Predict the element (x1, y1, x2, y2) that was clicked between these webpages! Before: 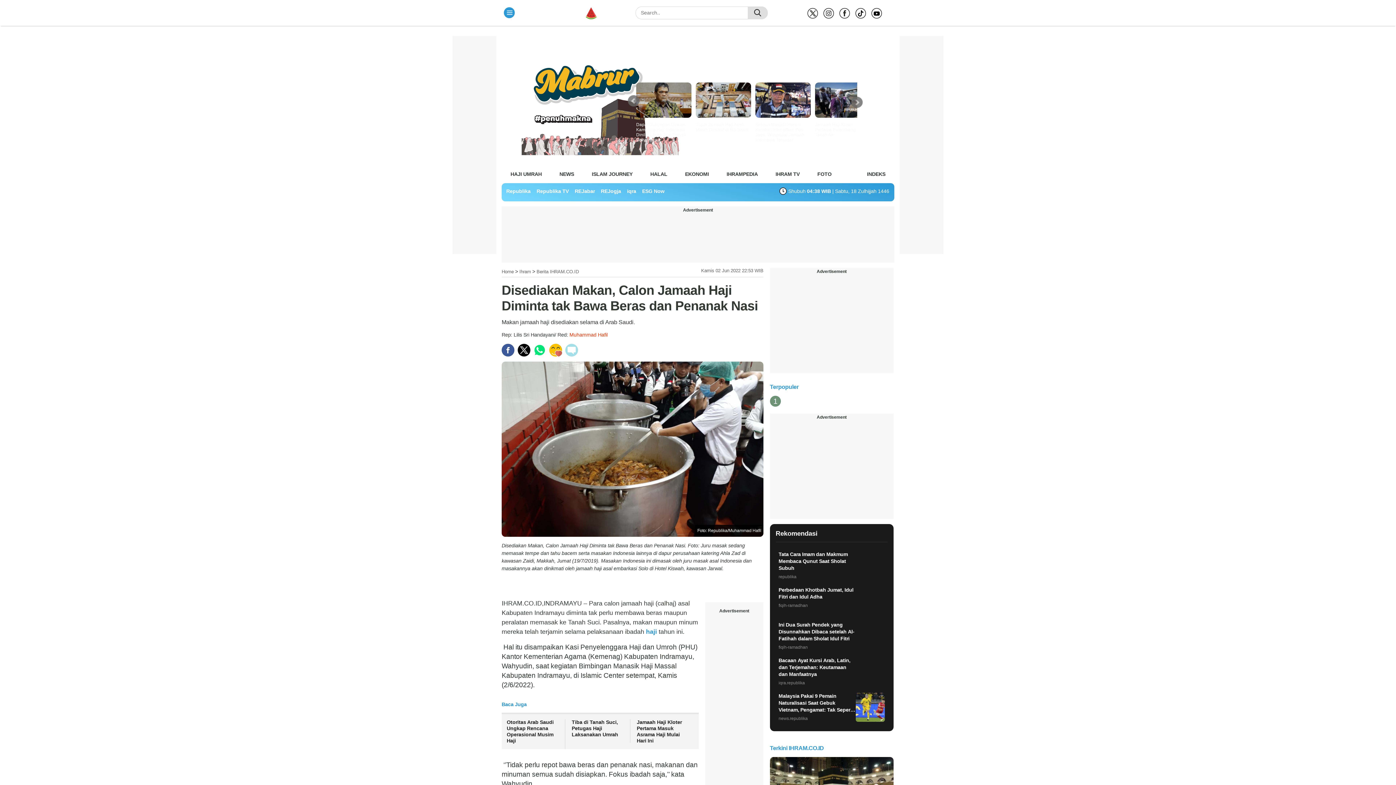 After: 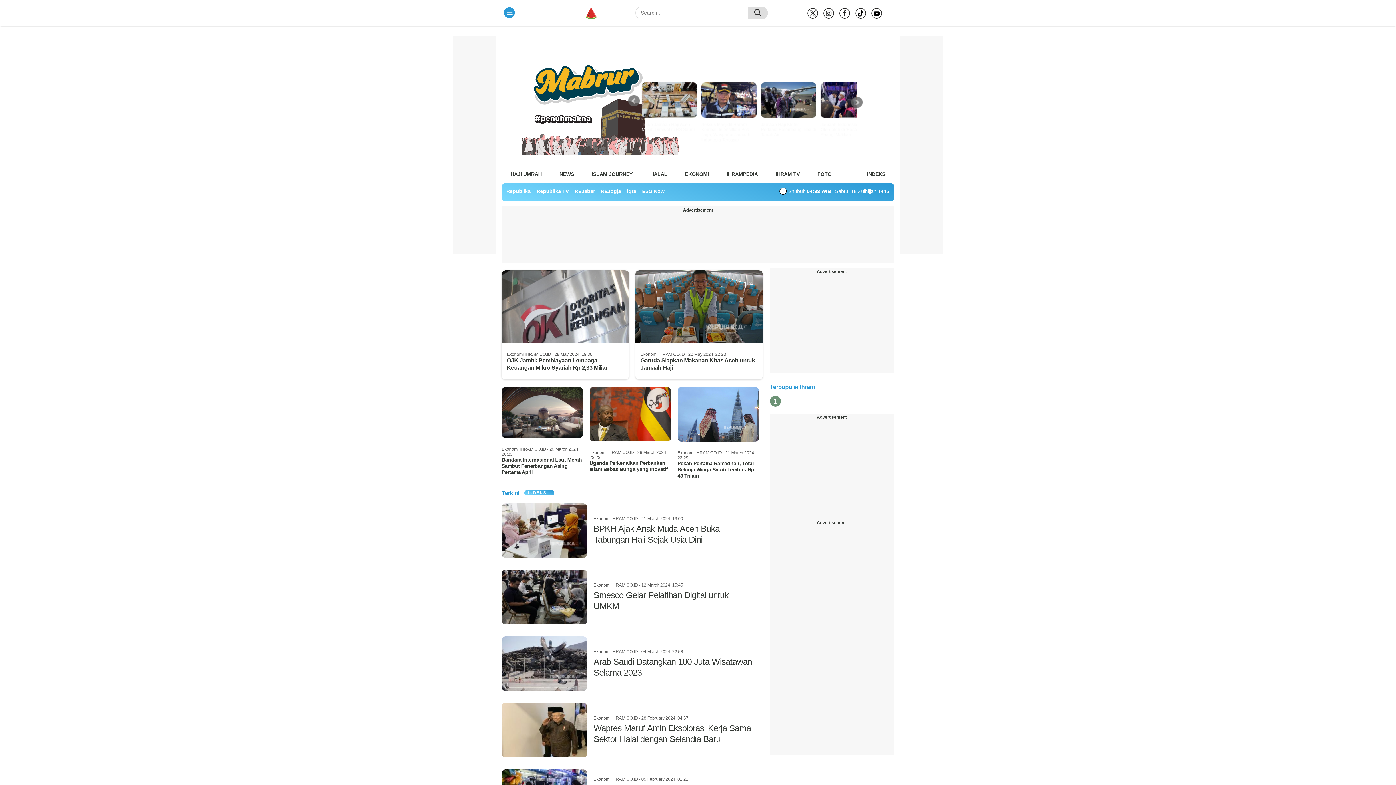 Action: label: EKONOMI bbox: (685, 168, 709, 179)